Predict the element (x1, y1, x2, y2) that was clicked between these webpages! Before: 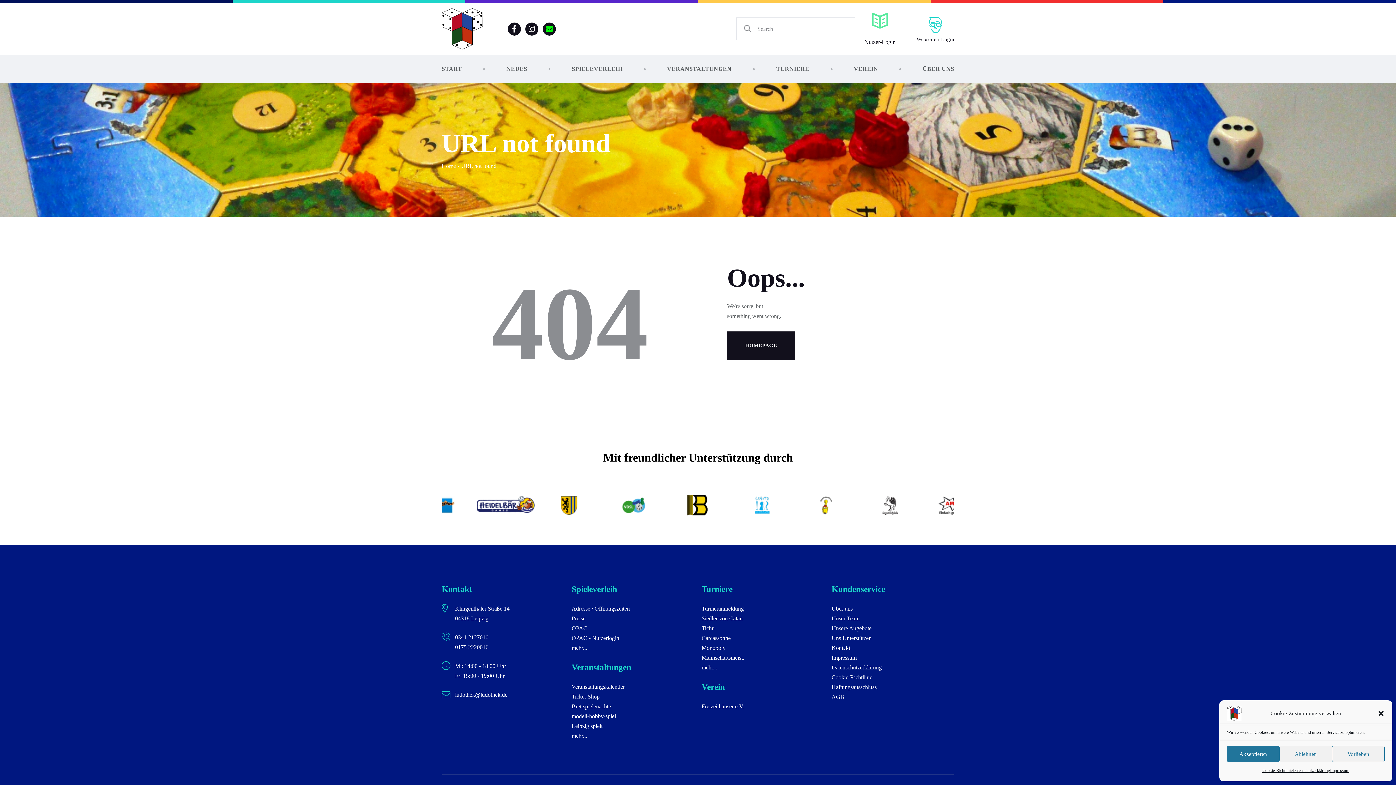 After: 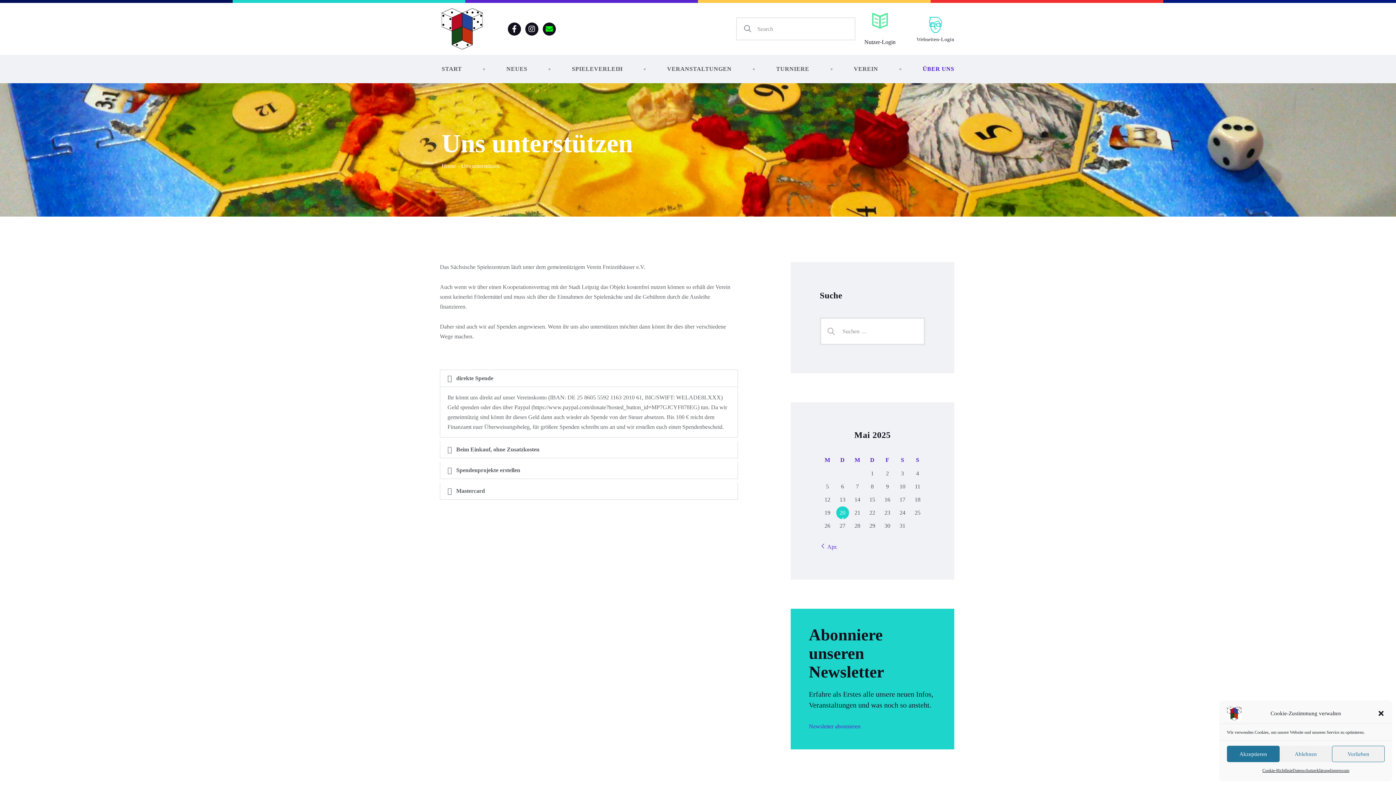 Action: bbox: (831, 633, 871, 643) label: Uns Unterstützen